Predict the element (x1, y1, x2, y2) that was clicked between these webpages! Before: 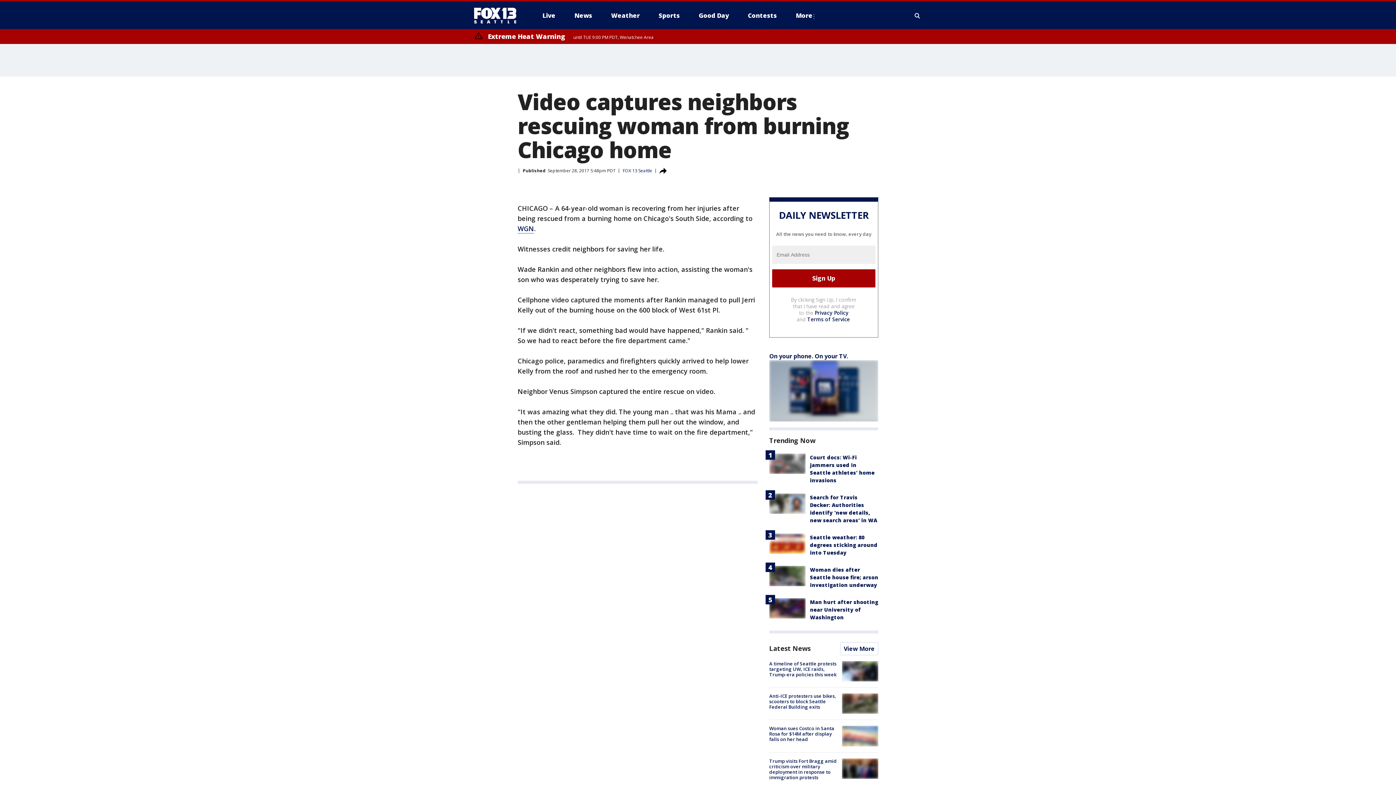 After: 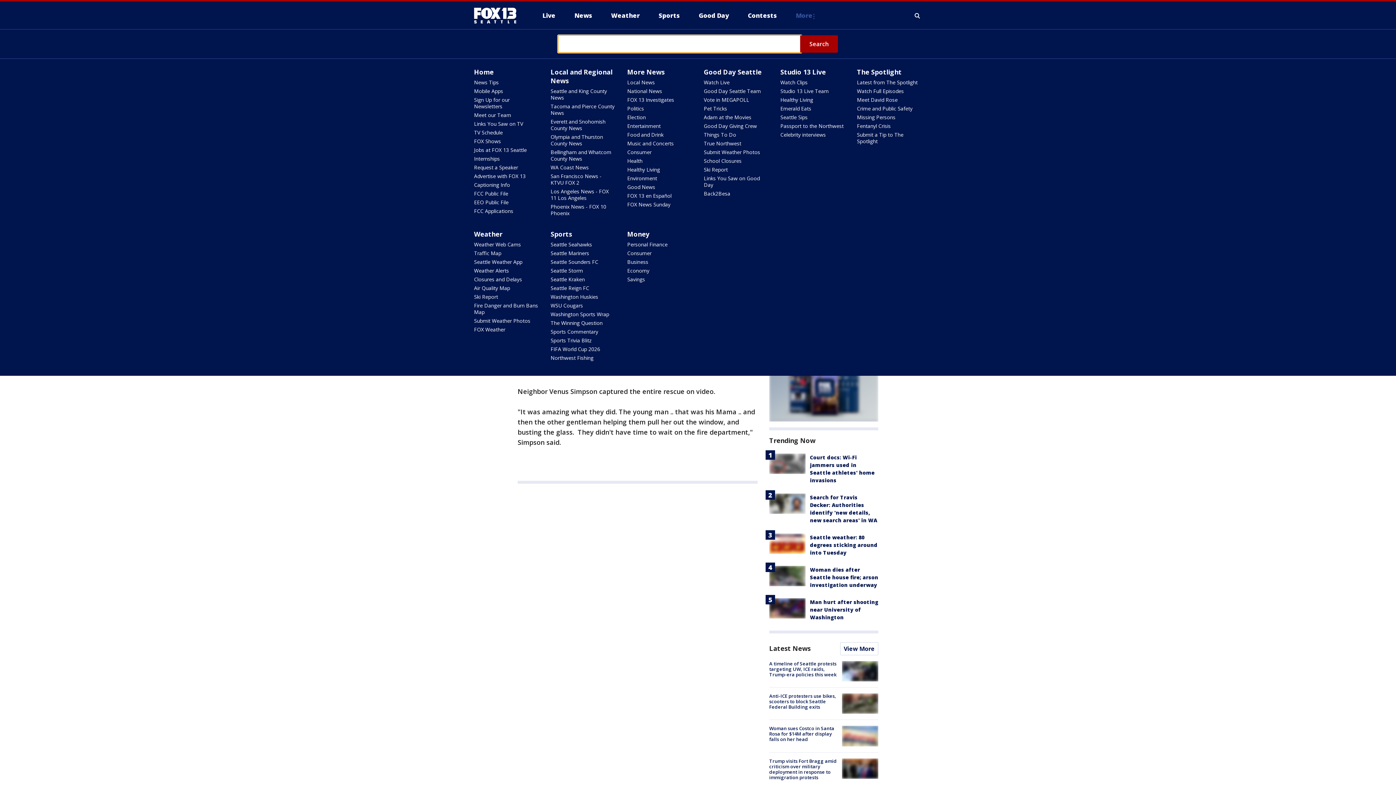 Action: label: Expand / Collapse search bbox: (913, 10, 922, 21)